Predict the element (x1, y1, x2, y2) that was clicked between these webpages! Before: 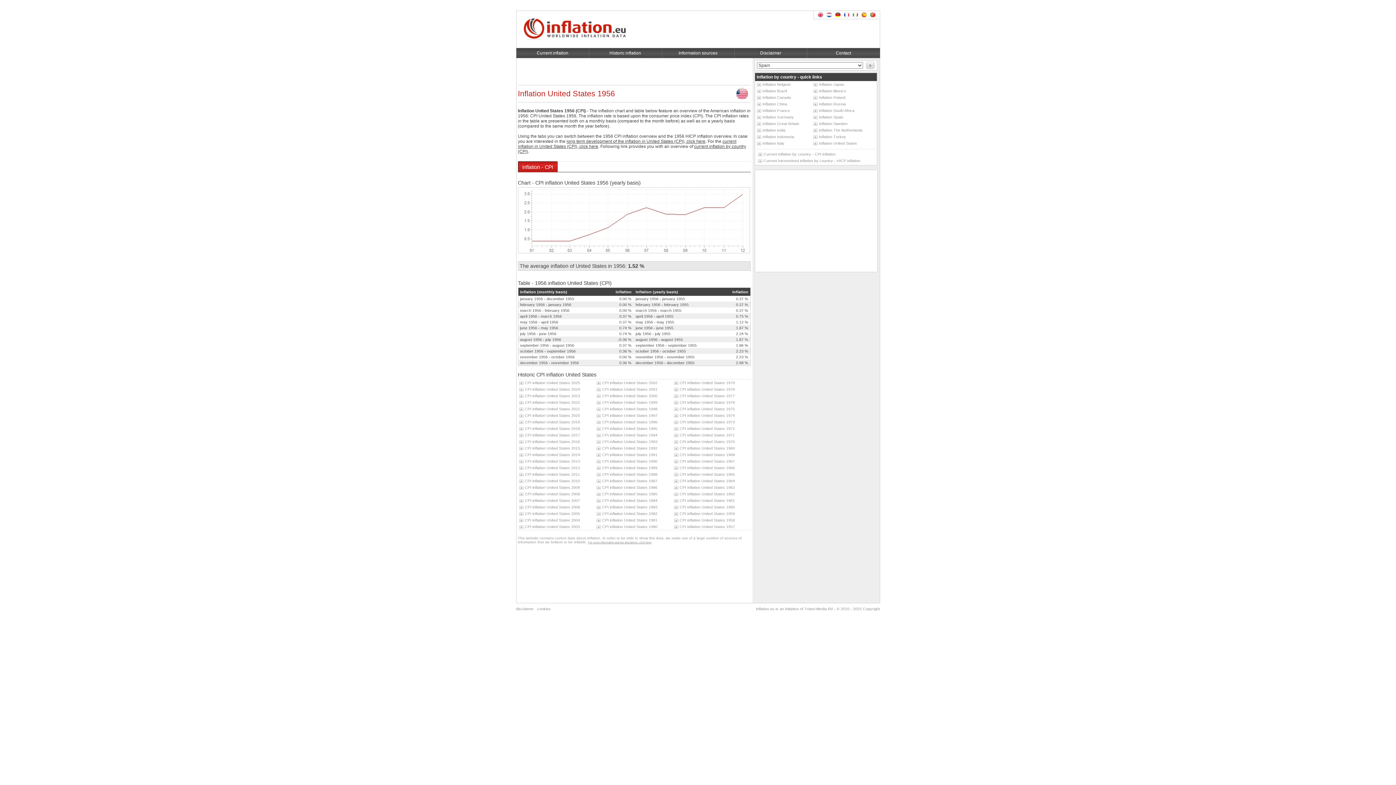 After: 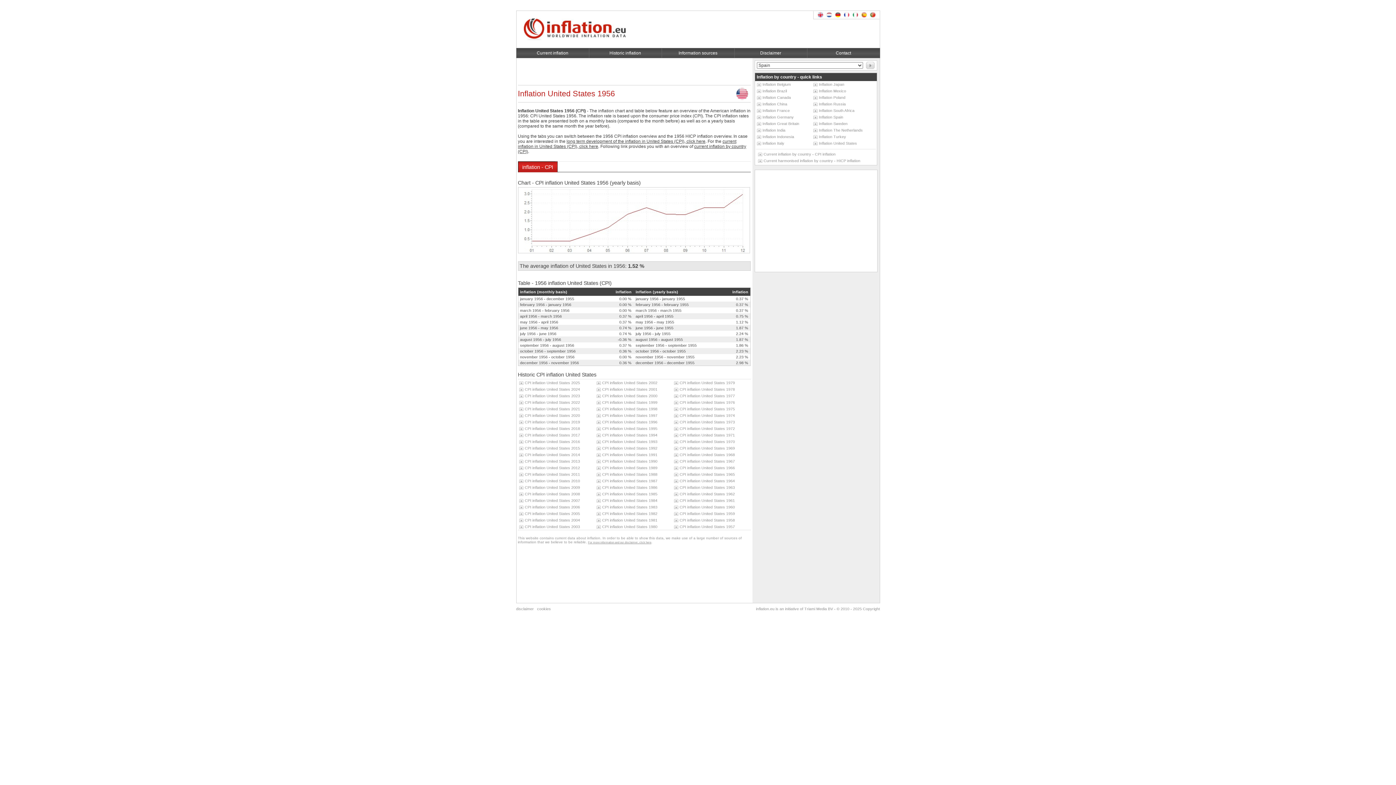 Action: bbox: (518, 161, 558, 175) label: inflation - CPI